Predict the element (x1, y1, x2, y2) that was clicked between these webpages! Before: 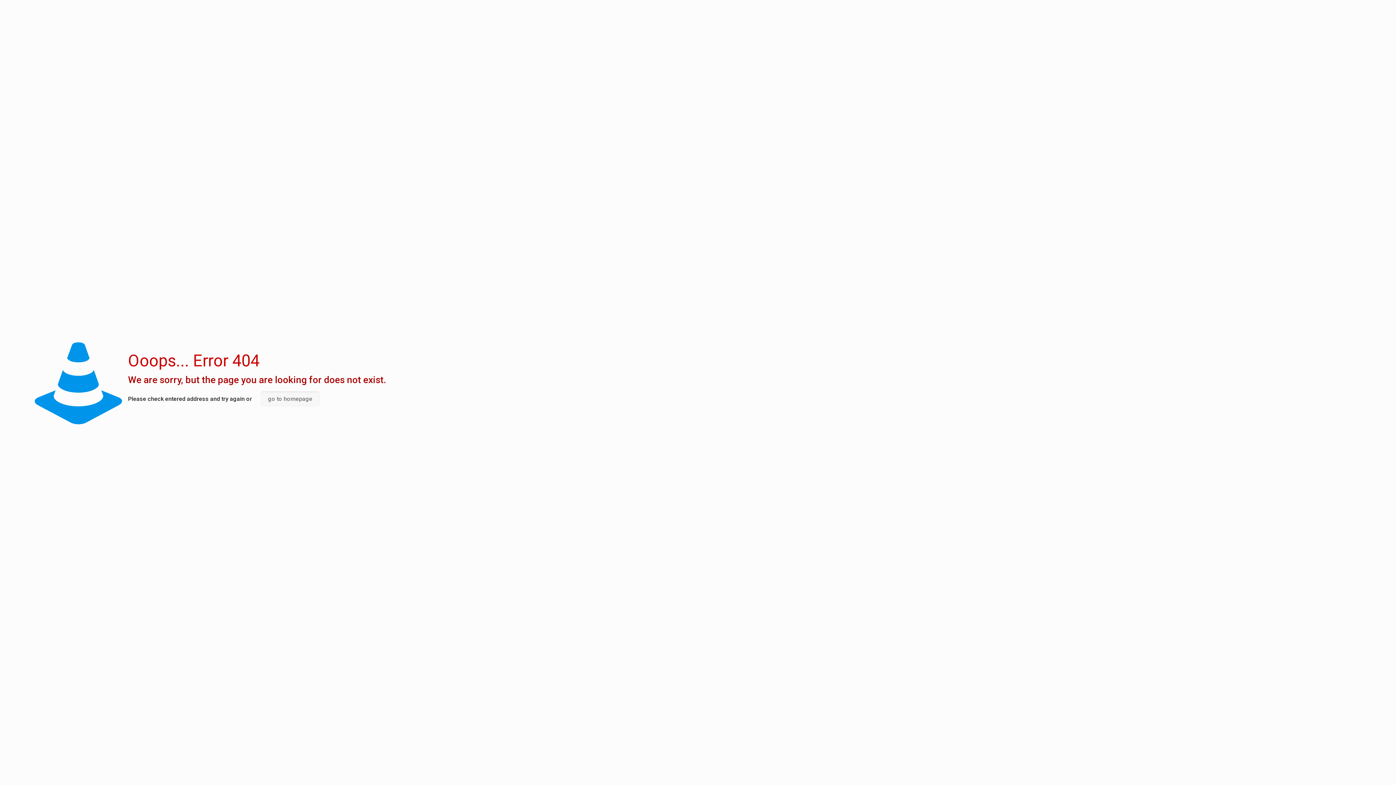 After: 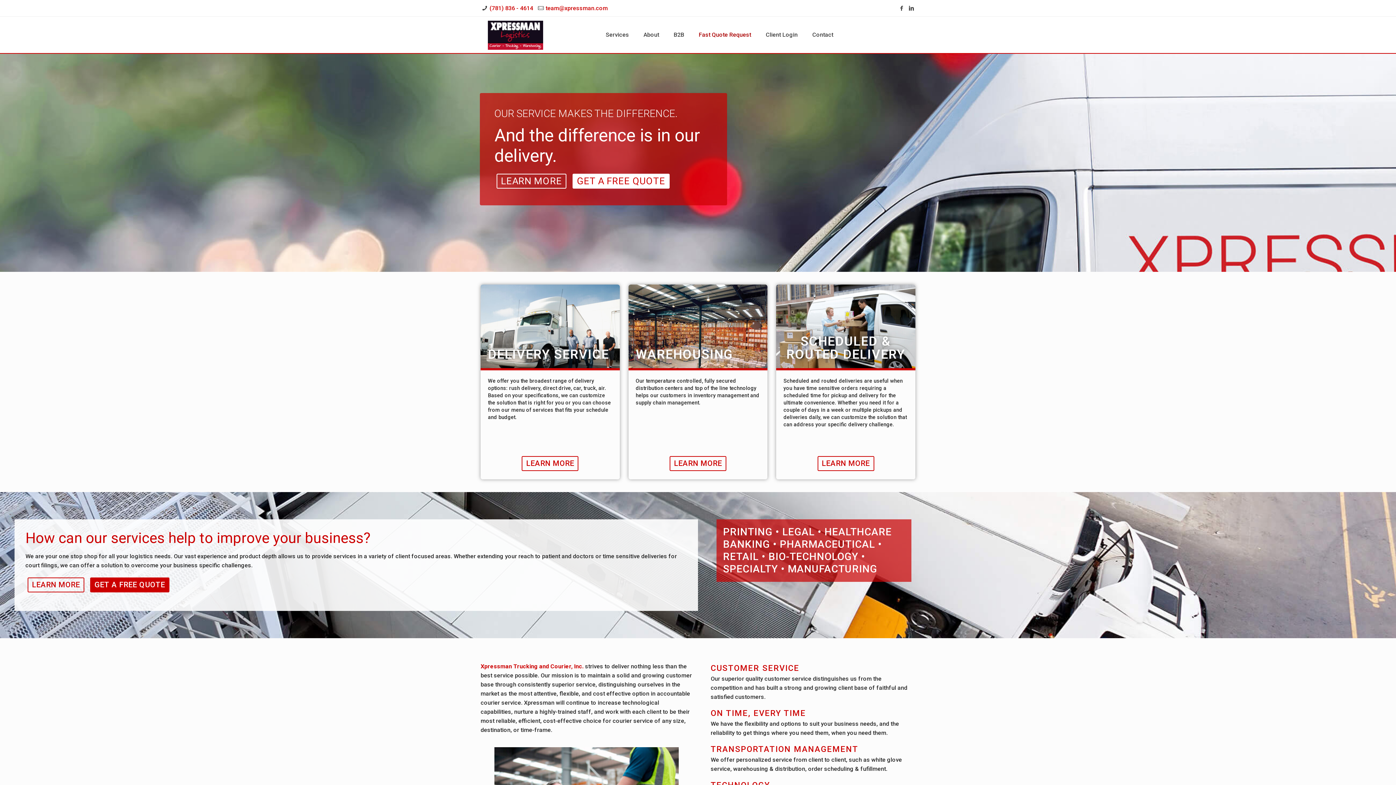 Action: label: go to homepage bbox: (260, 391, 319, 406)